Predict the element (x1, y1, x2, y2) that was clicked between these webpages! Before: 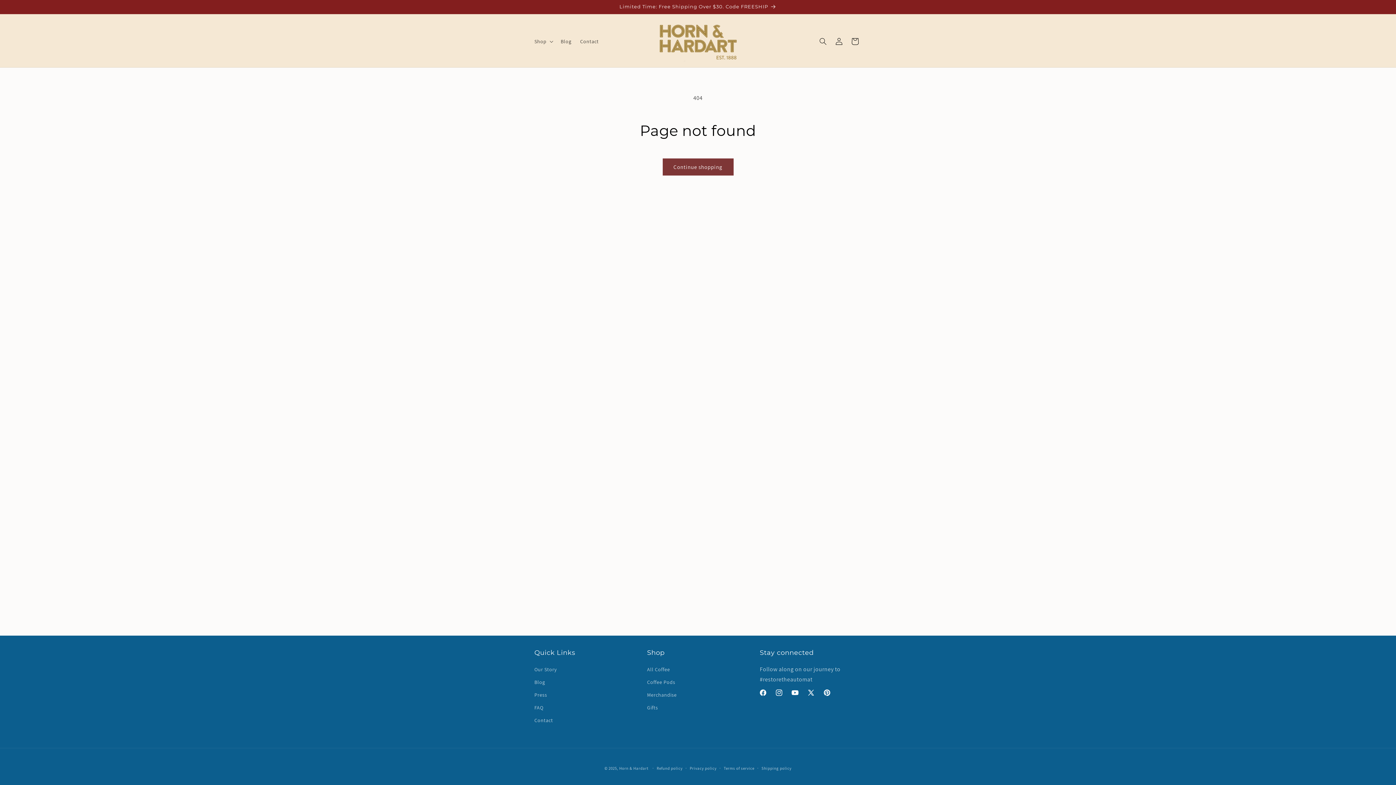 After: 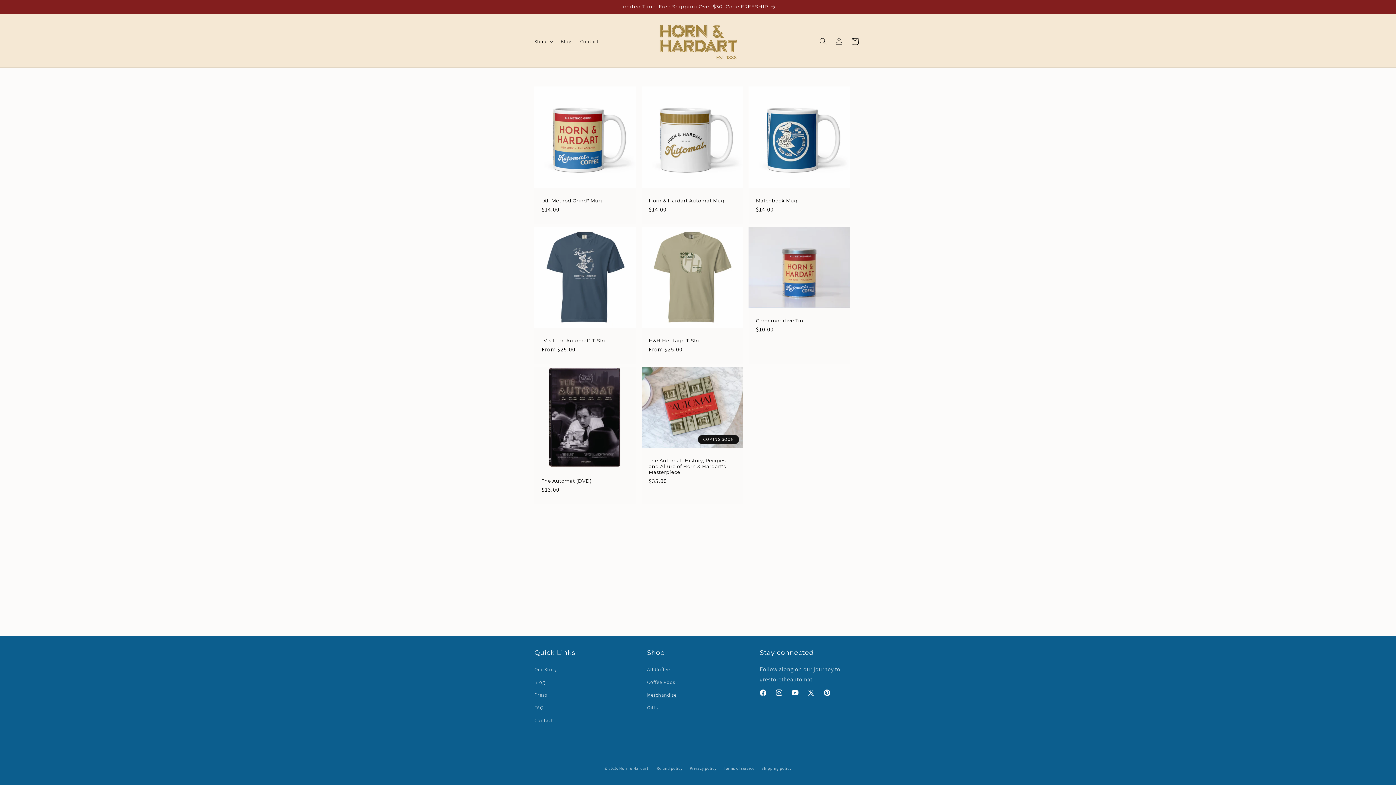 Action: label: Merchandise bbox: (647, 689, 676, 701)